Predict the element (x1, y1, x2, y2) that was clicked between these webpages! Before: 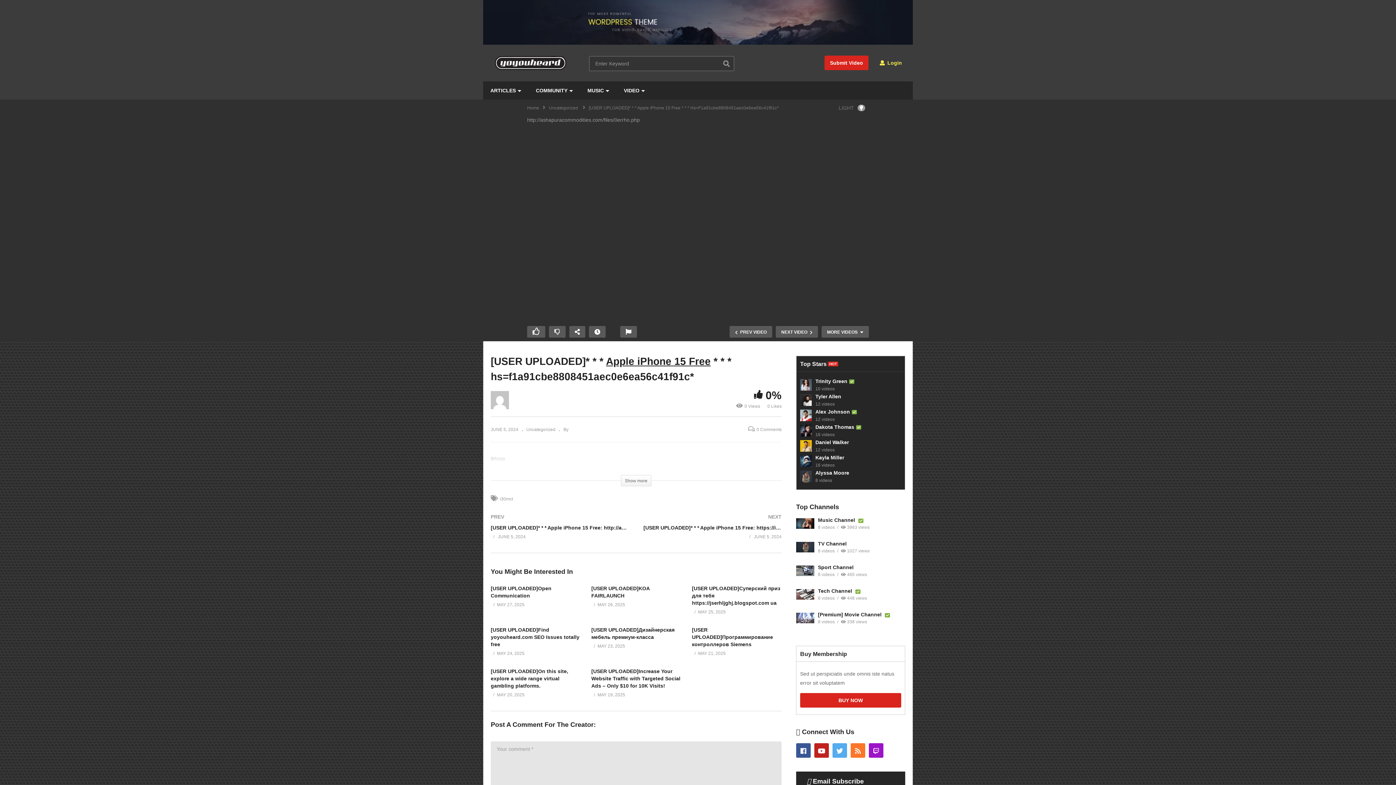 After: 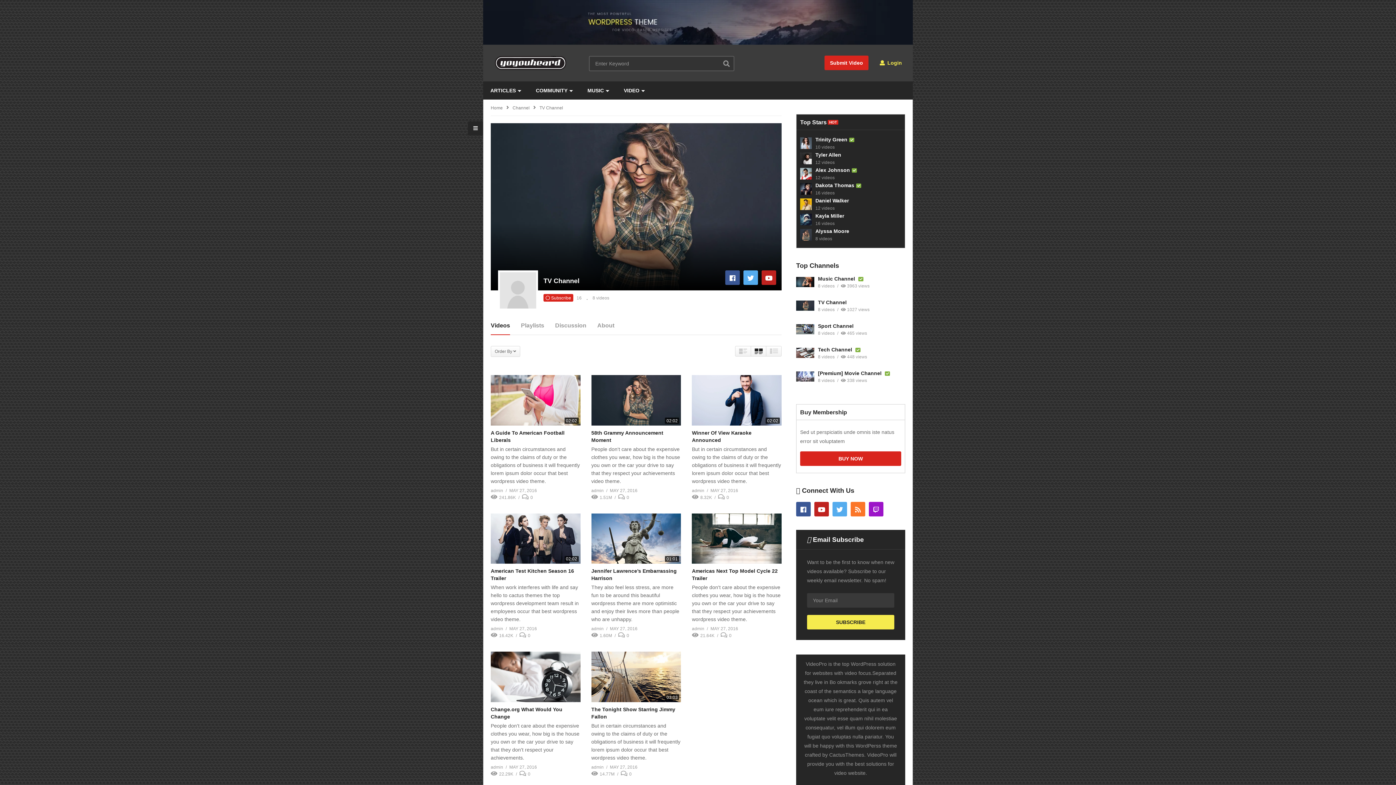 Action: bbox: (818, 541, 846, 547) label: TV Channel